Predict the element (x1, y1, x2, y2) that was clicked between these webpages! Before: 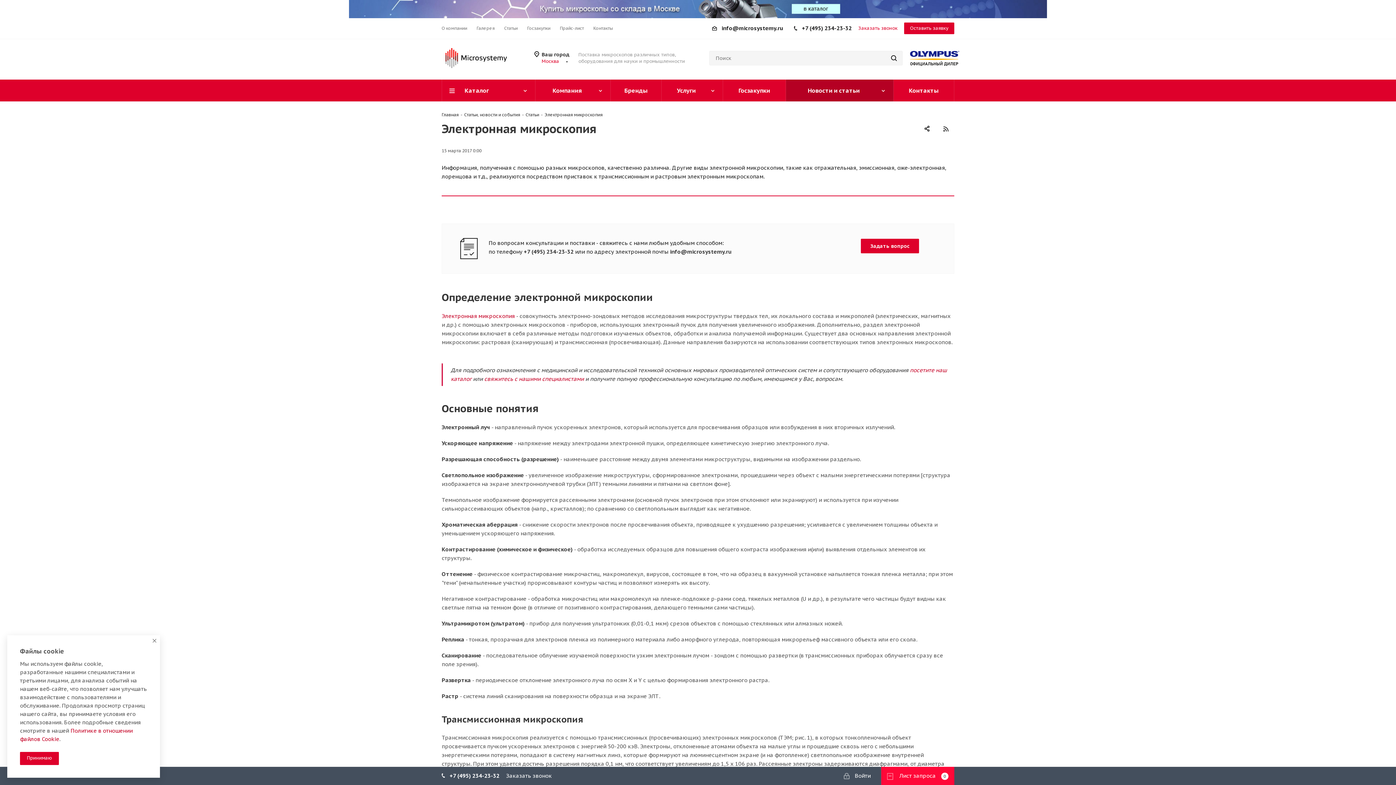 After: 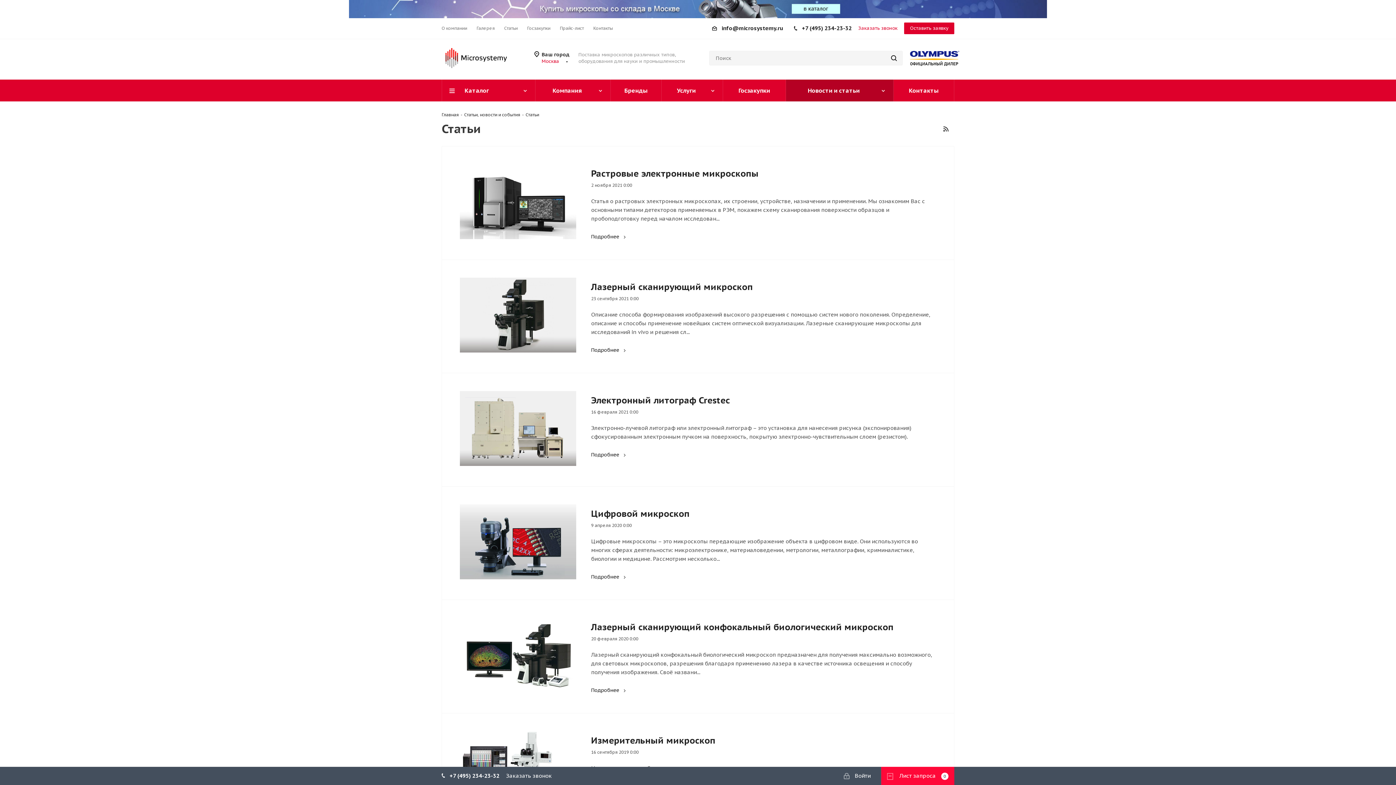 Action: label: Статьи bbox: (525, 111, 539, 117)